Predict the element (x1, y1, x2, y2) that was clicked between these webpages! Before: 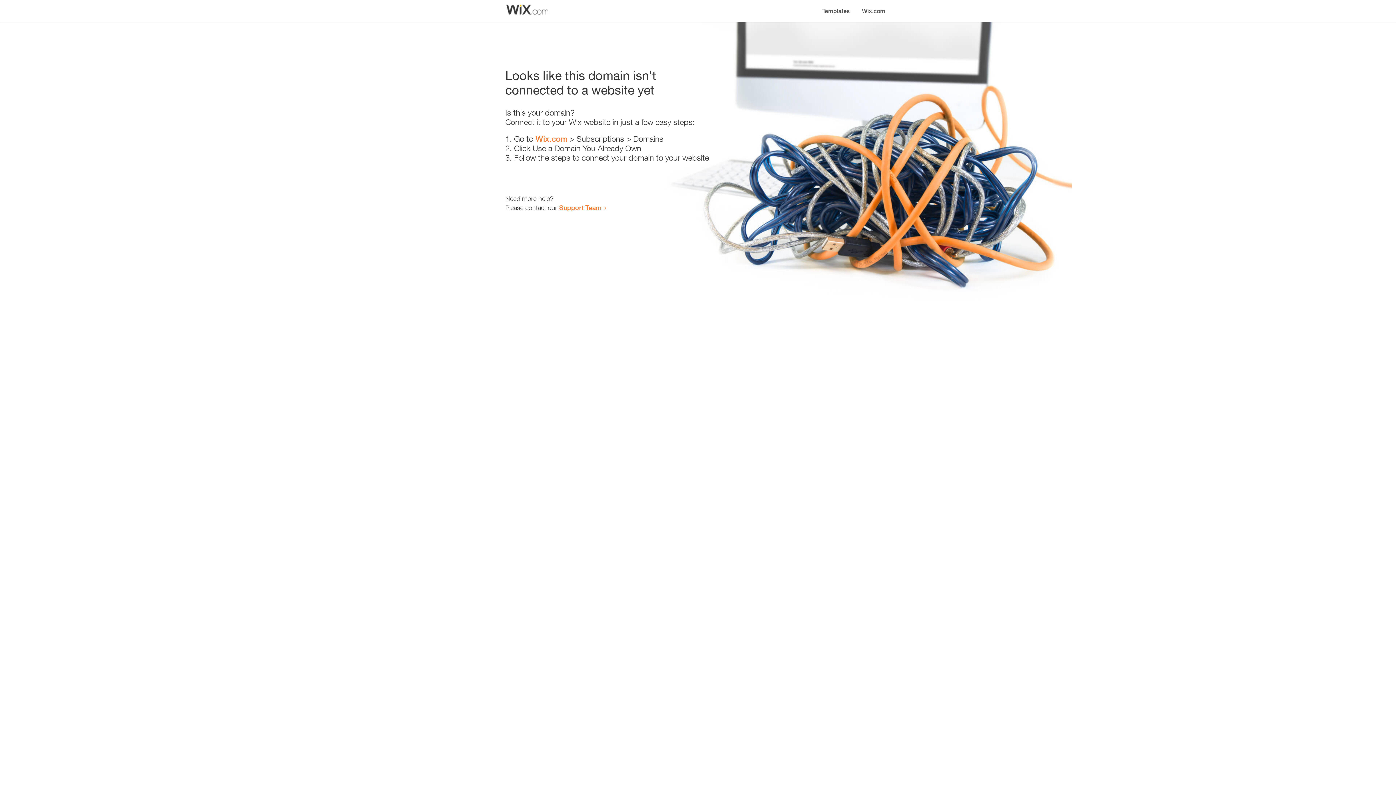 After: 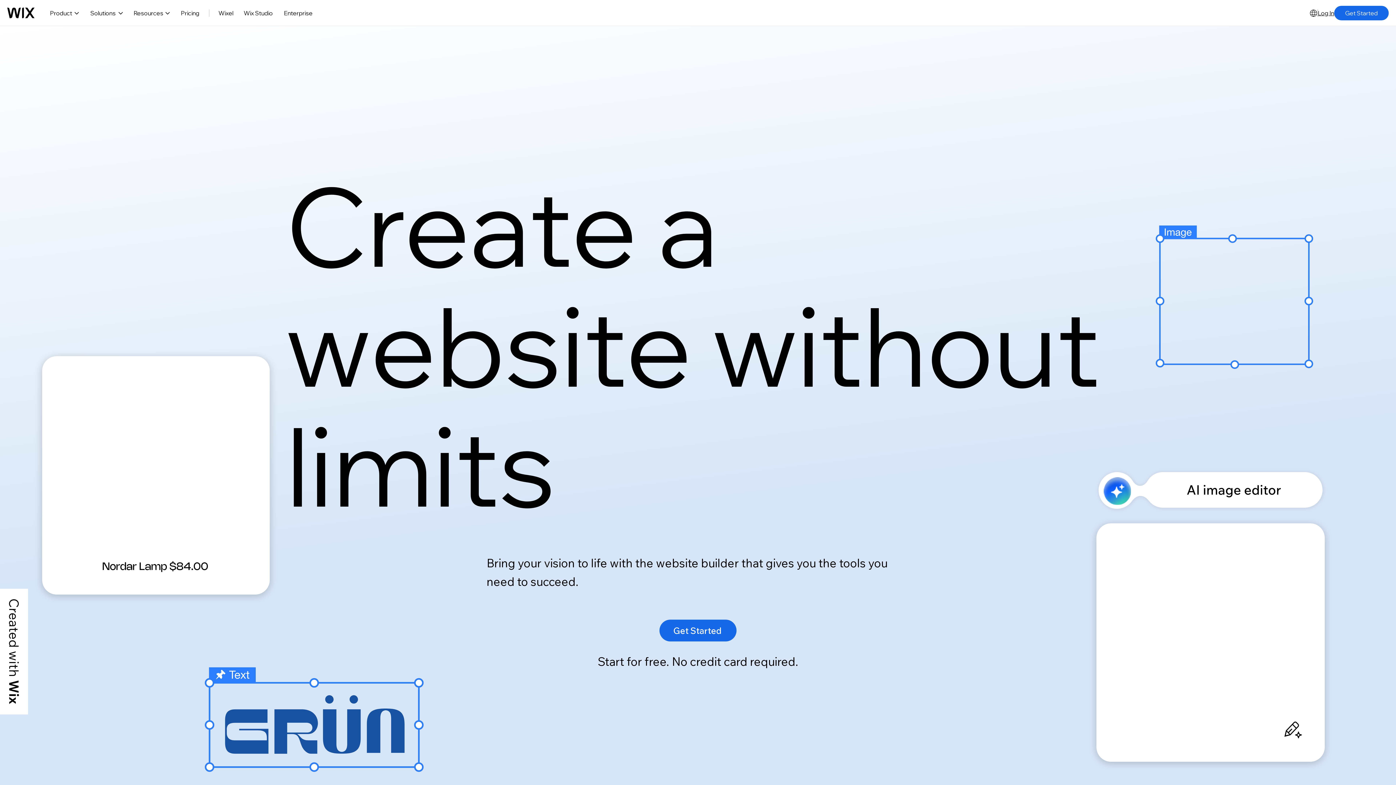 Action: label: Wix.com bbox: (535, 134, 567, 143)